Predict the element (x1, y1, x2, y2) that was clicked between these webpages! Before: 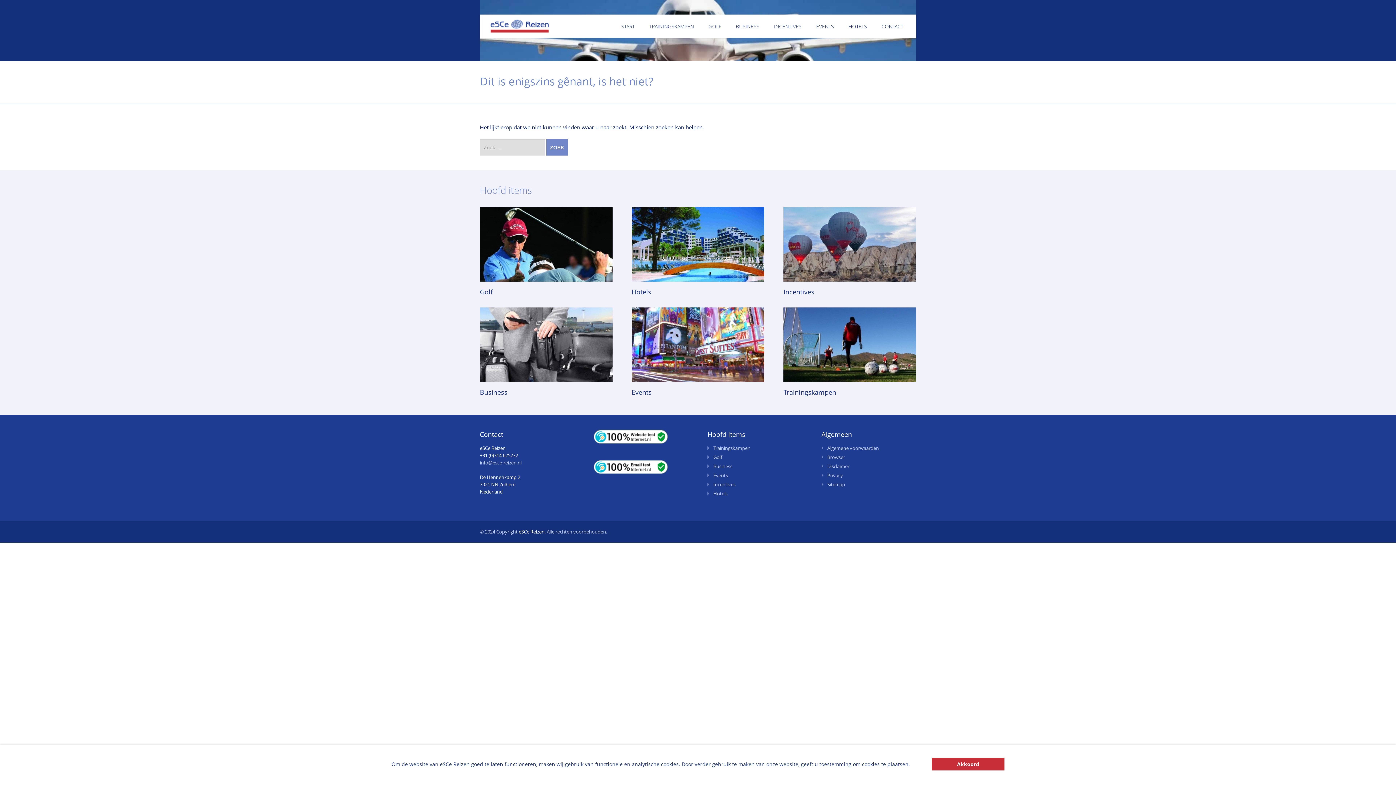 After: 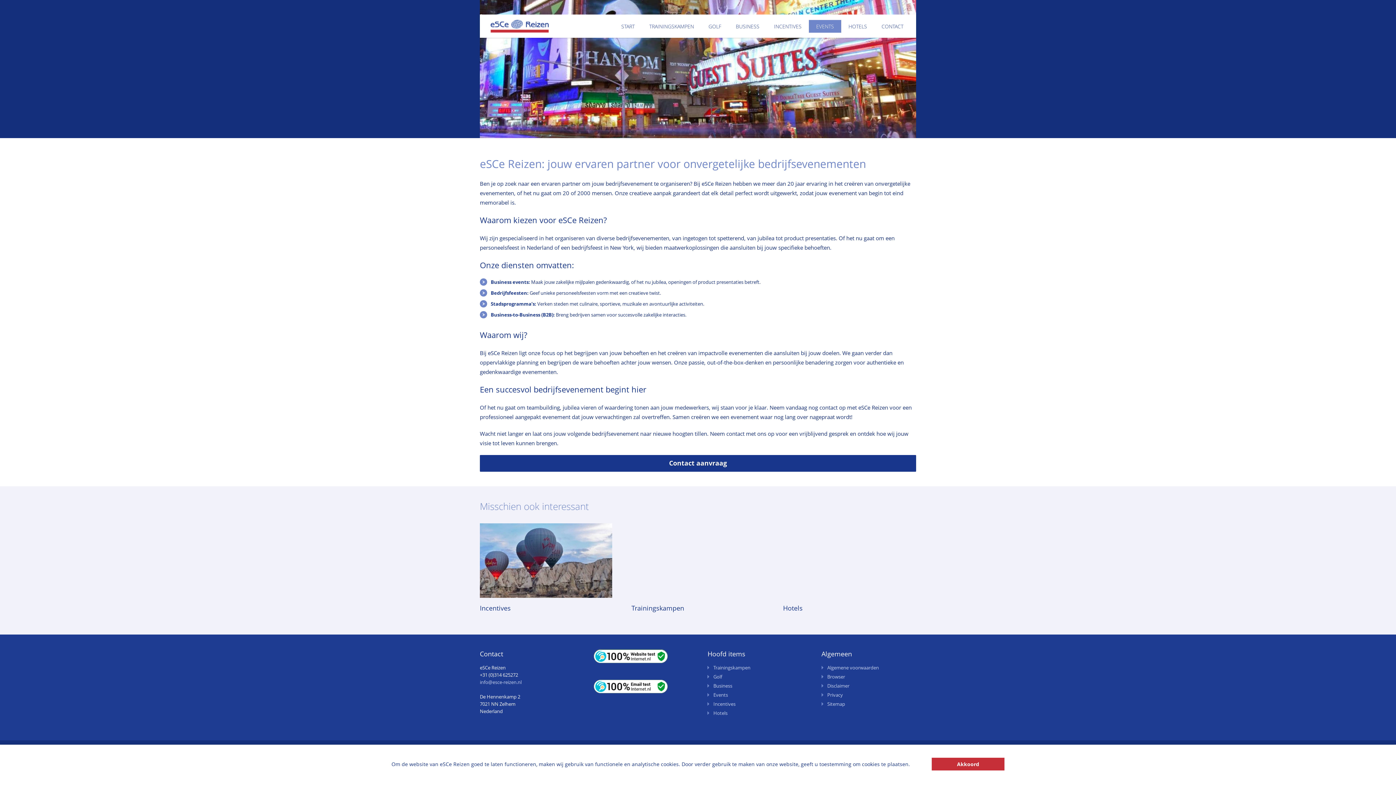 Action: label: EVENTS bbox: (809, 20, 841, 32)